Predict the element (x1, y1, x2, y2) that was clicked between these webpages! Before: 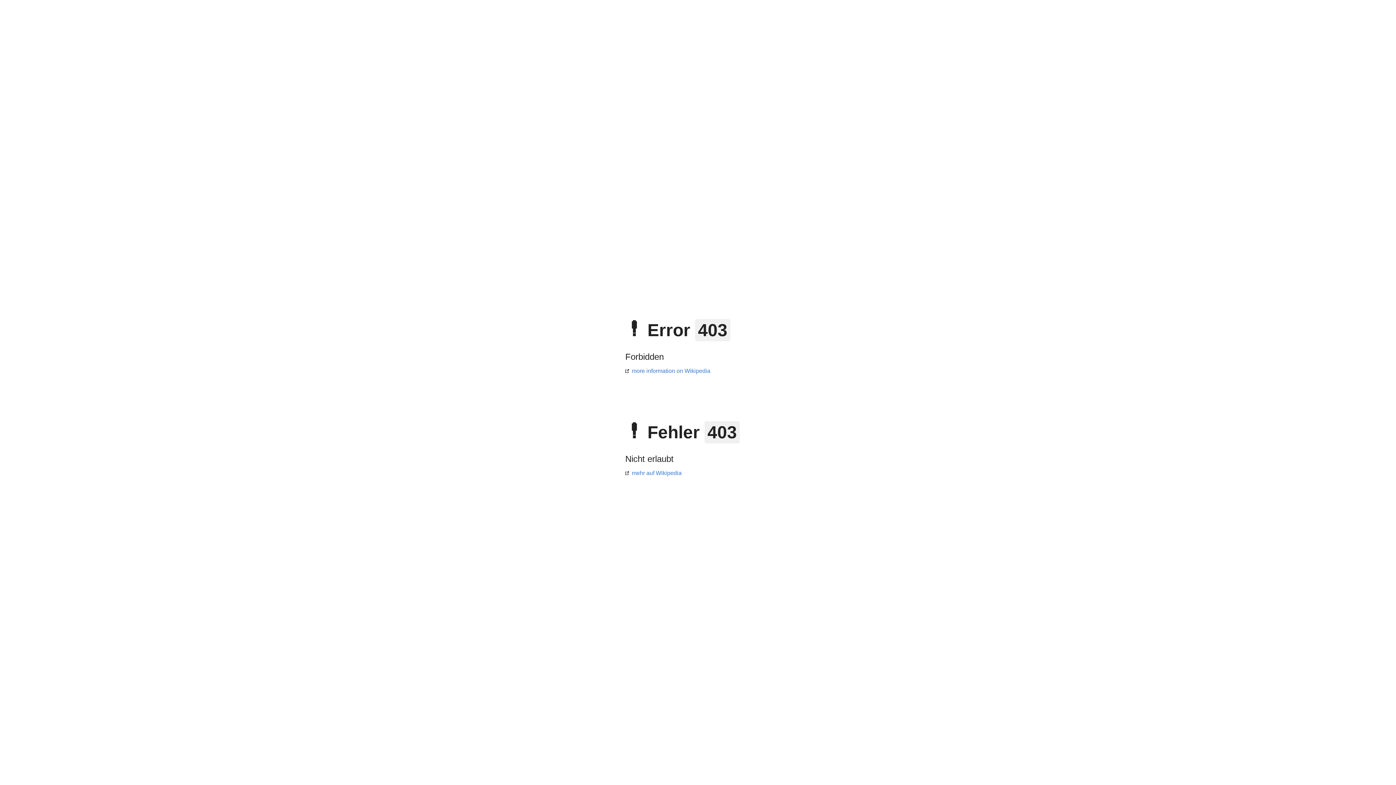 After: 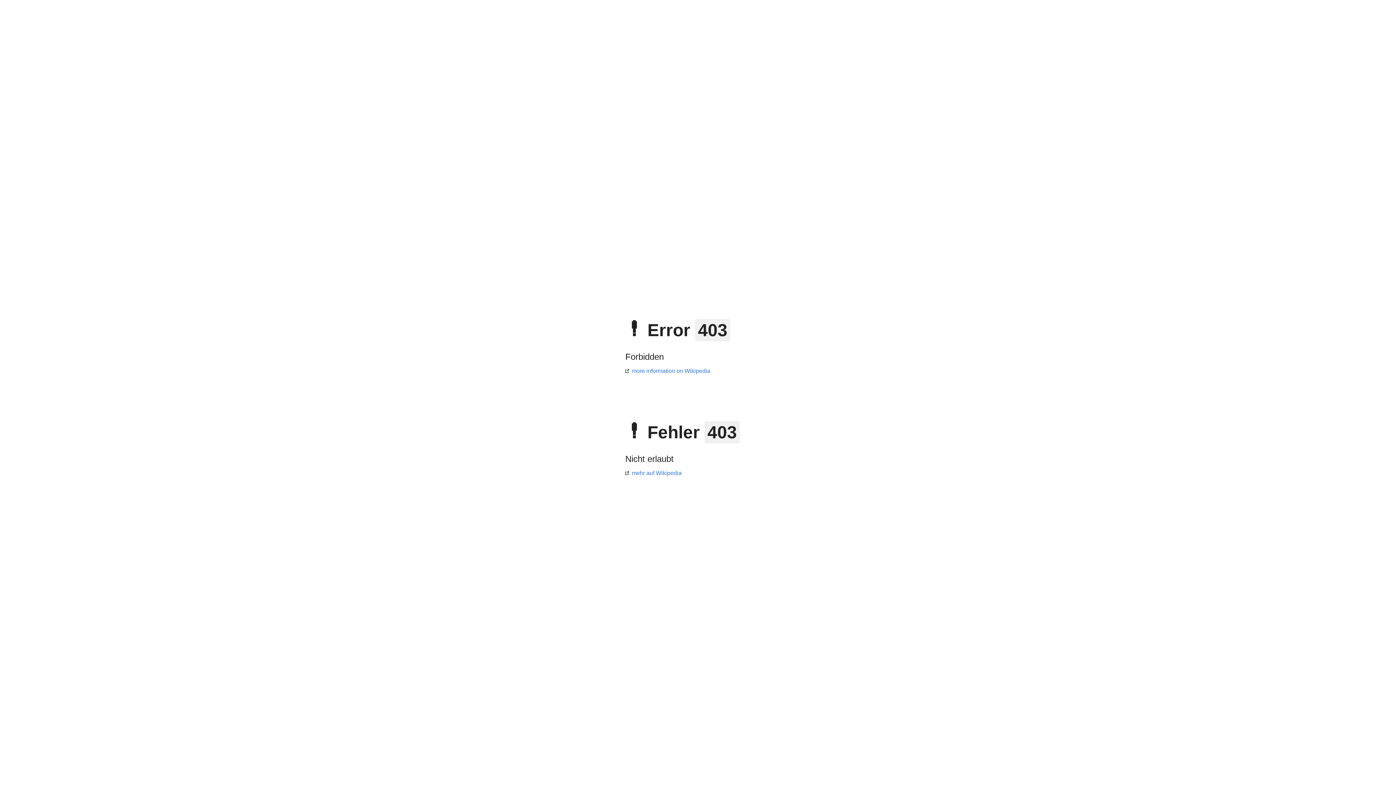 Action: bbox: (625, 470, 681, 476) label: mehr auf Wikipedia